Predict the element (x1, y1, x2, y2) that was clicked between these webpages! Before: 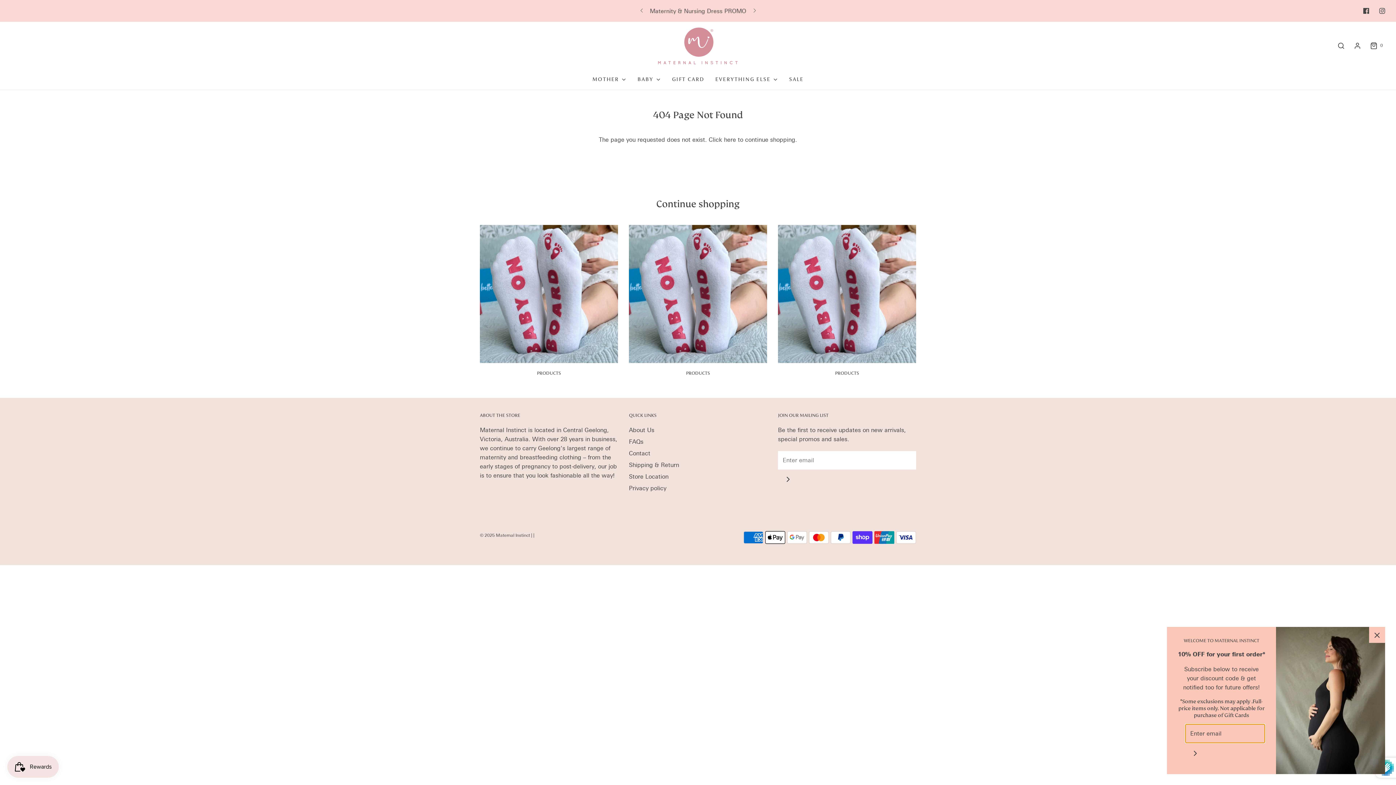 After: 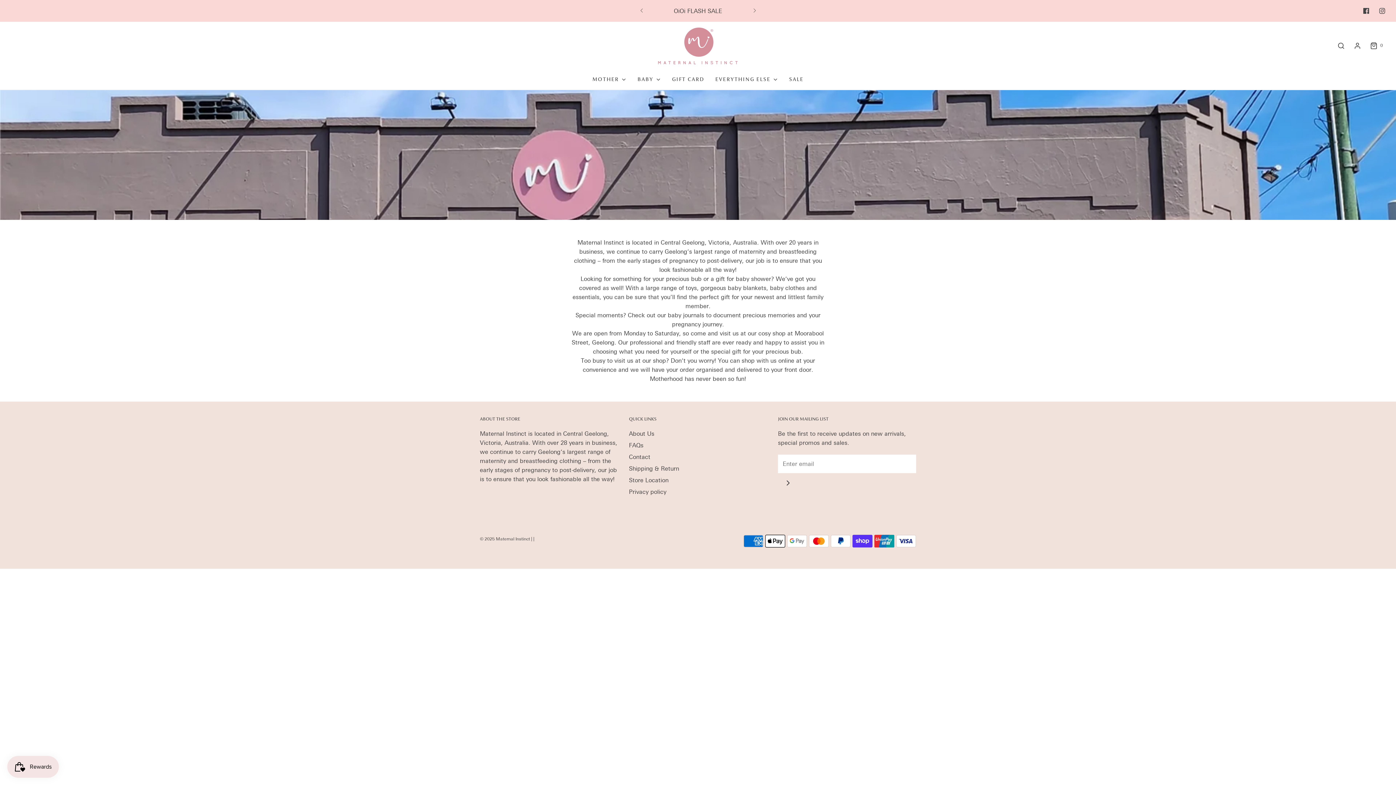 Action: label: About Us bbox: (629, 425, 654, 437)